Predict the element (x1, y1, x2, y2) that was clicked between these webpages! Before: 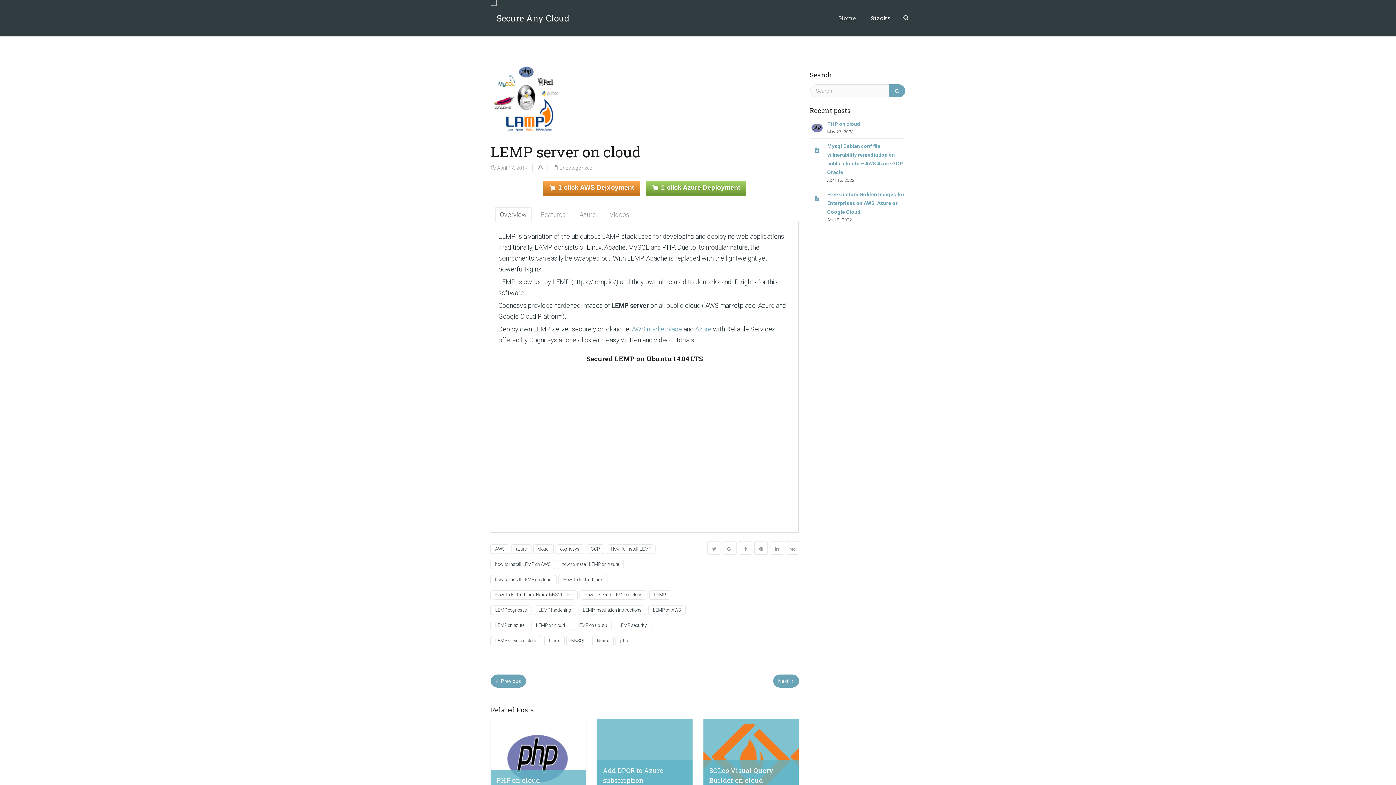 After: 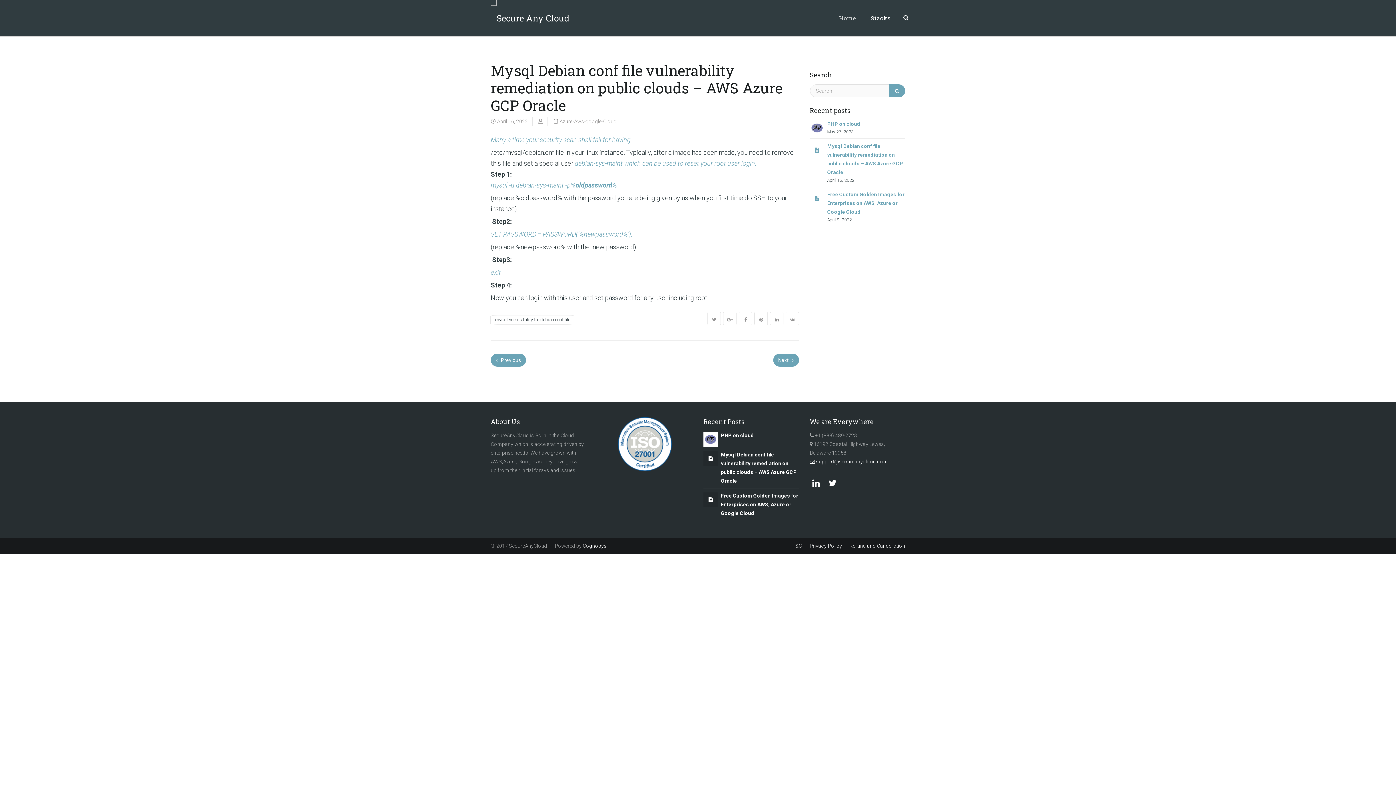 Action: bbox: (815, 147, 819, 153)